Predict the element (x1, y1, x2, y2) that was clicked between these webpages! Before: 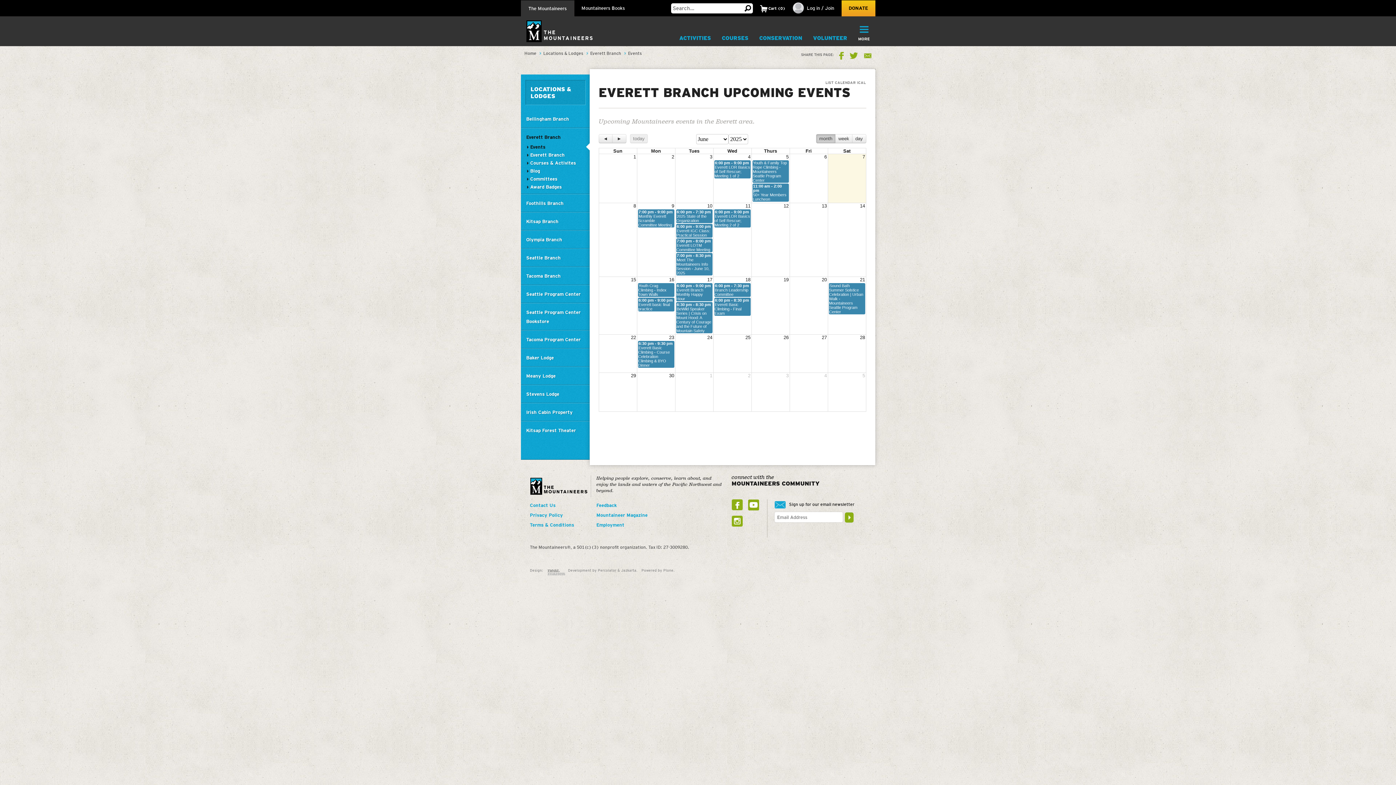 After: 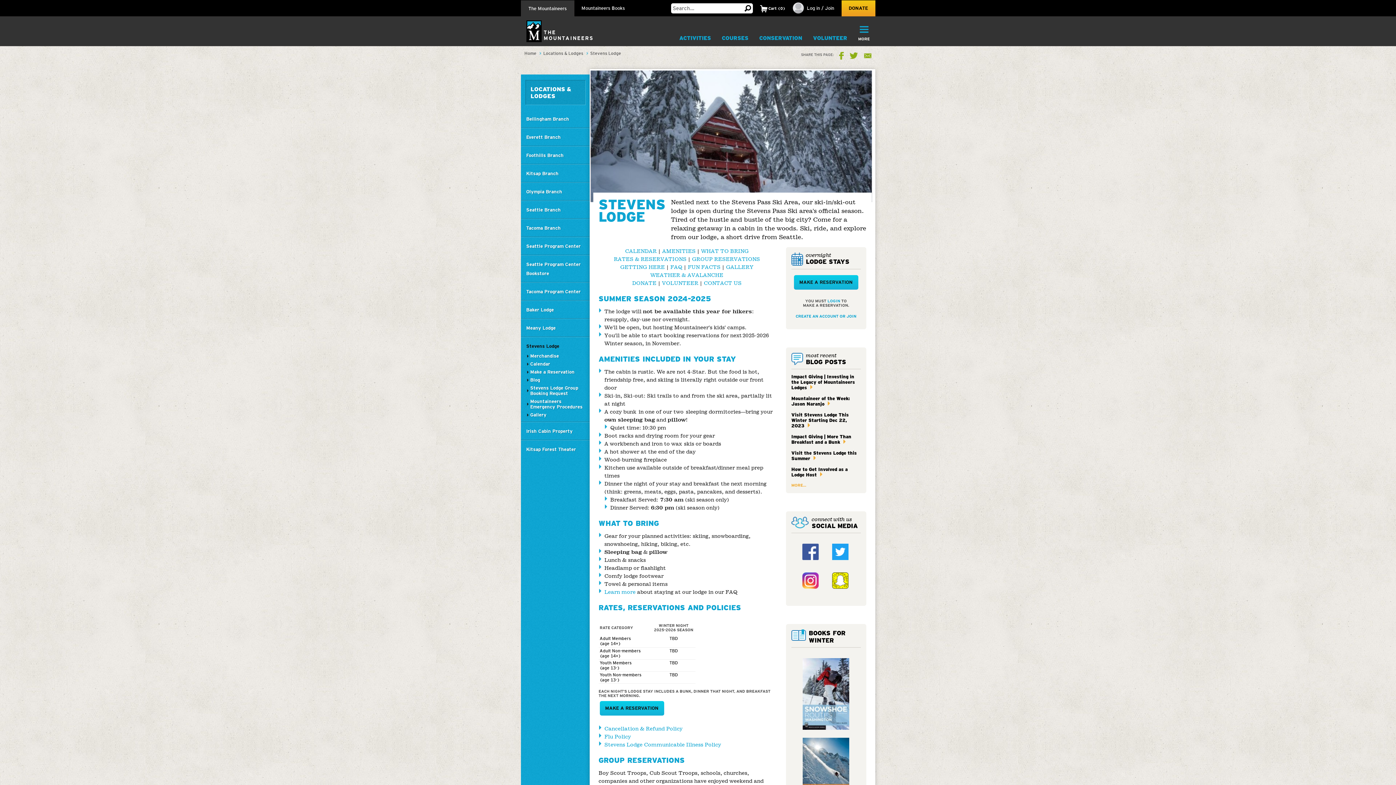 Action: bbox: (526, 389, 584, 399) label: Stevens Lodge